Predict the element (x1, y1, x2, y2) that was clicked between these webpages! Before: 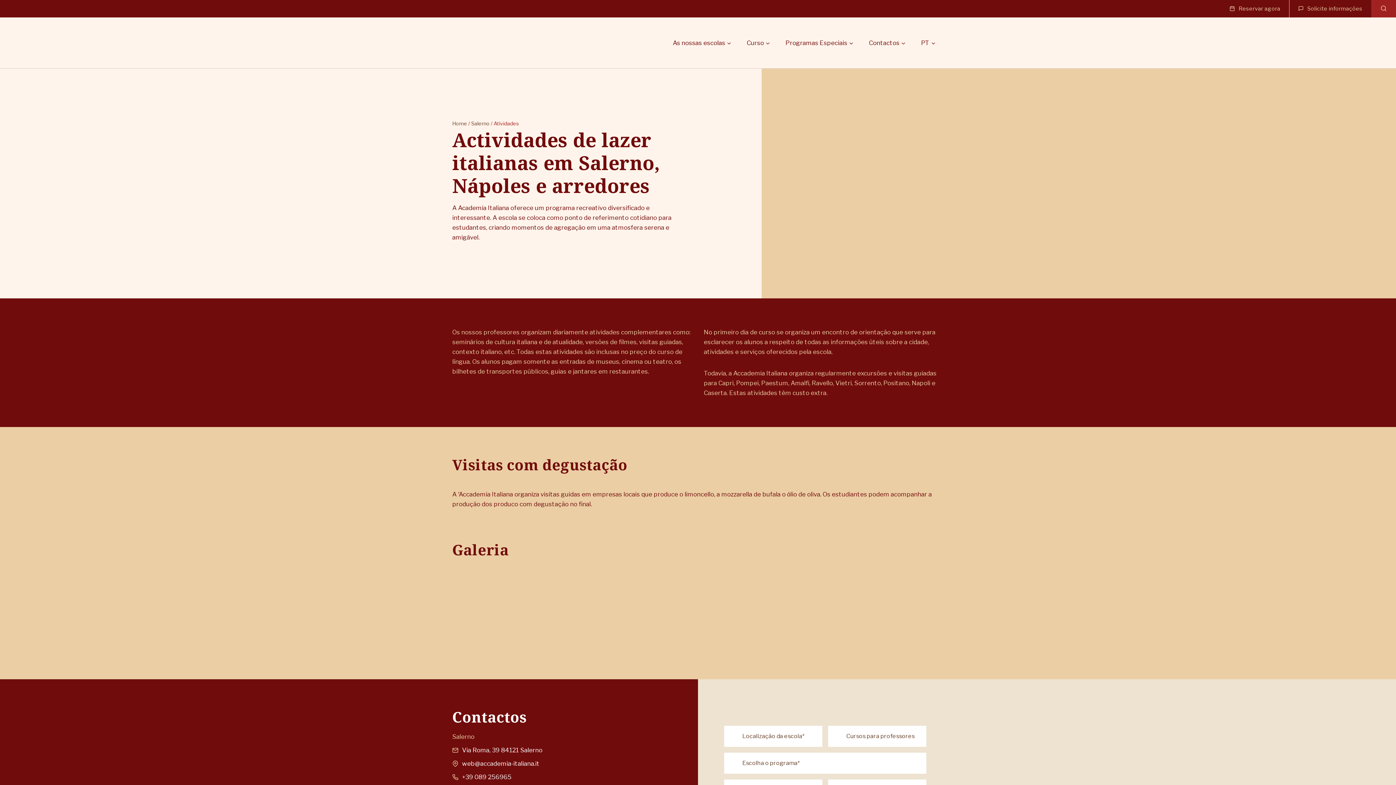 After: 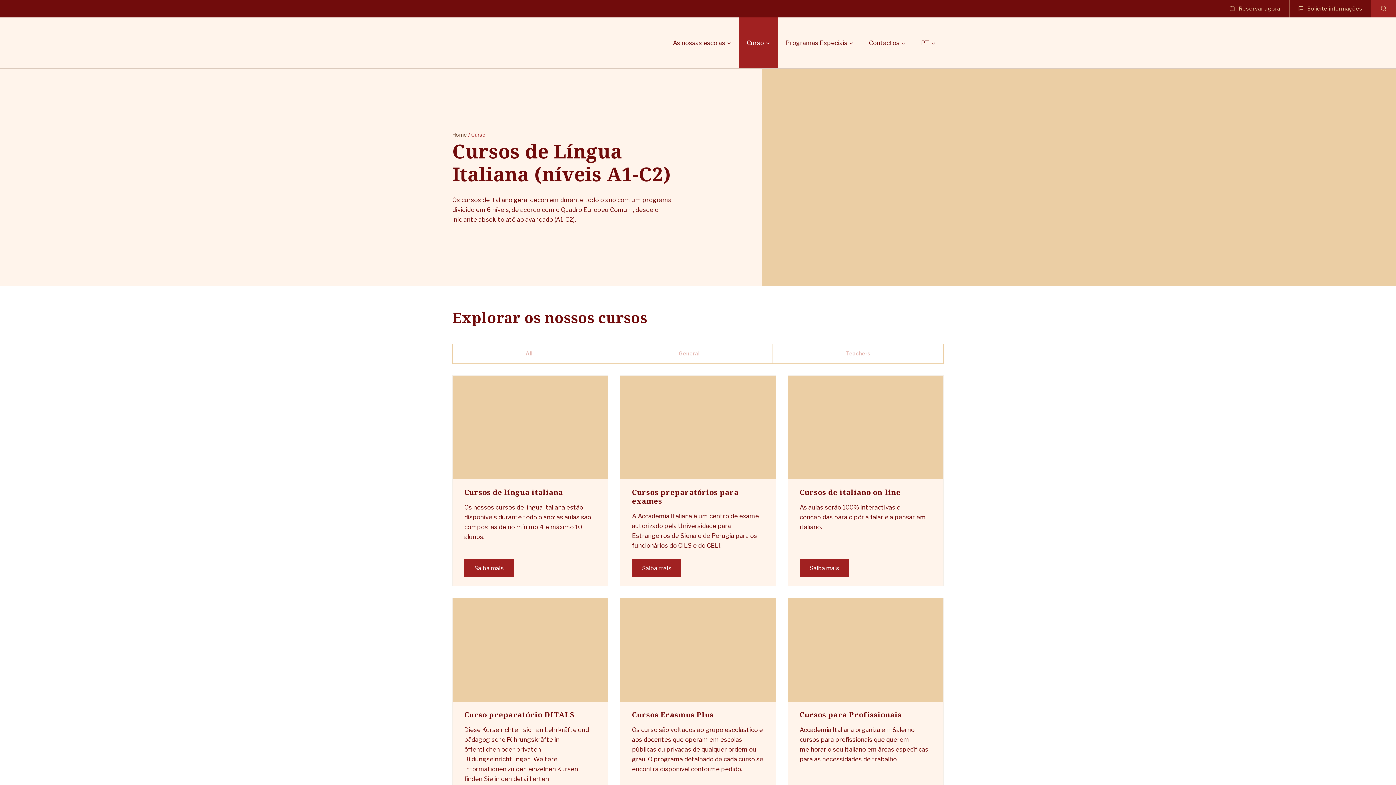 Action: bbox: (739, 17, 778, 68) label: Curso